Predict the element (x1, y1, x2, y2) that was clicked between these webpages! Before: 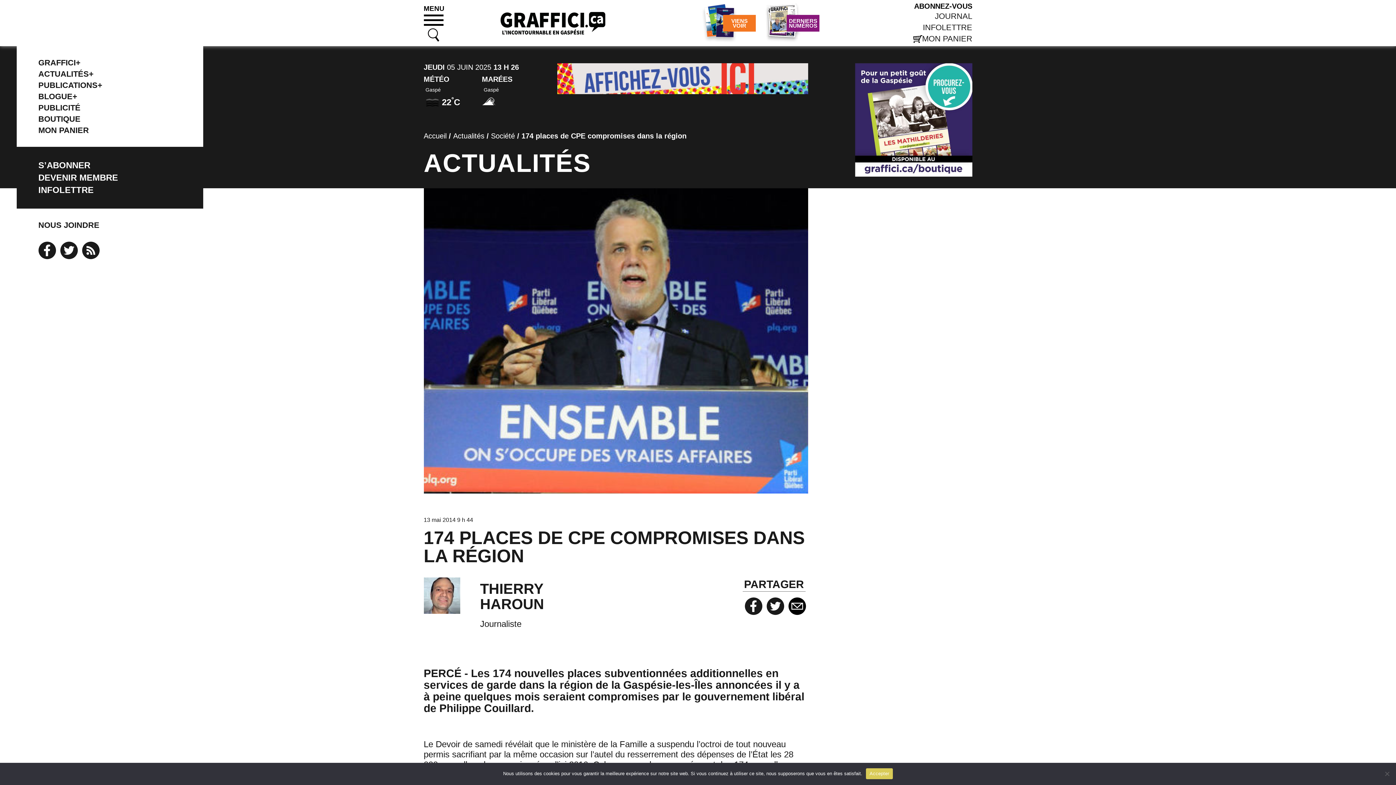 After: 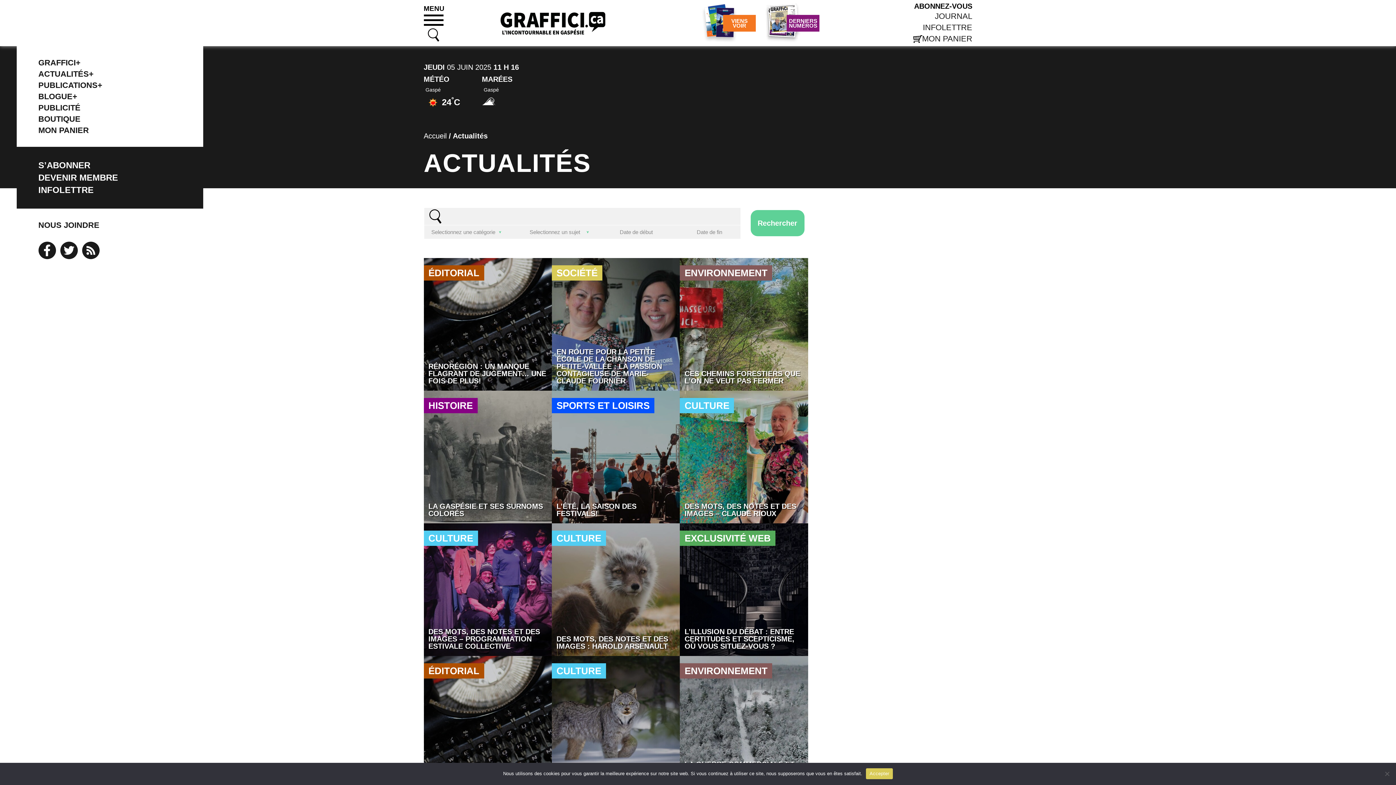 Action: bbox: (453, 132, 484, 140) label: Actualités